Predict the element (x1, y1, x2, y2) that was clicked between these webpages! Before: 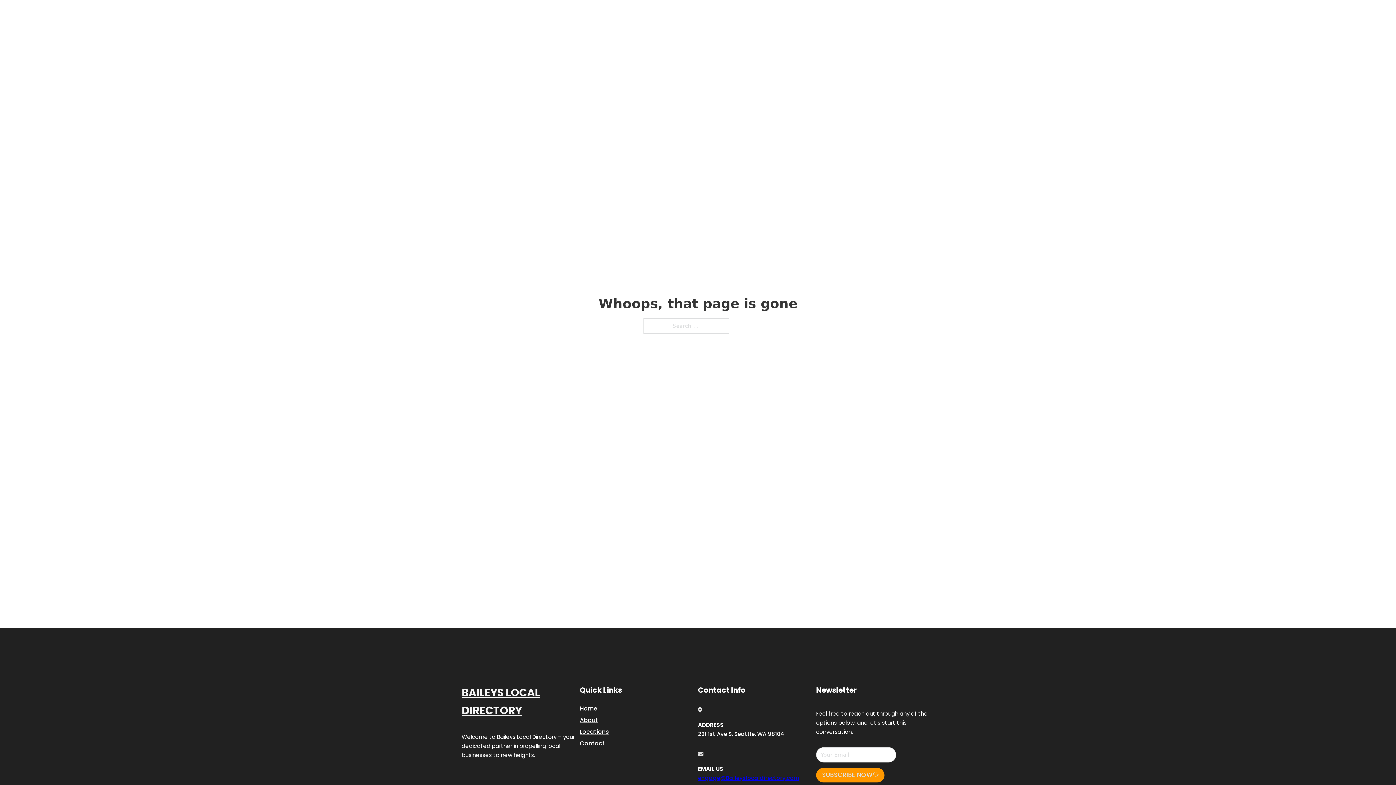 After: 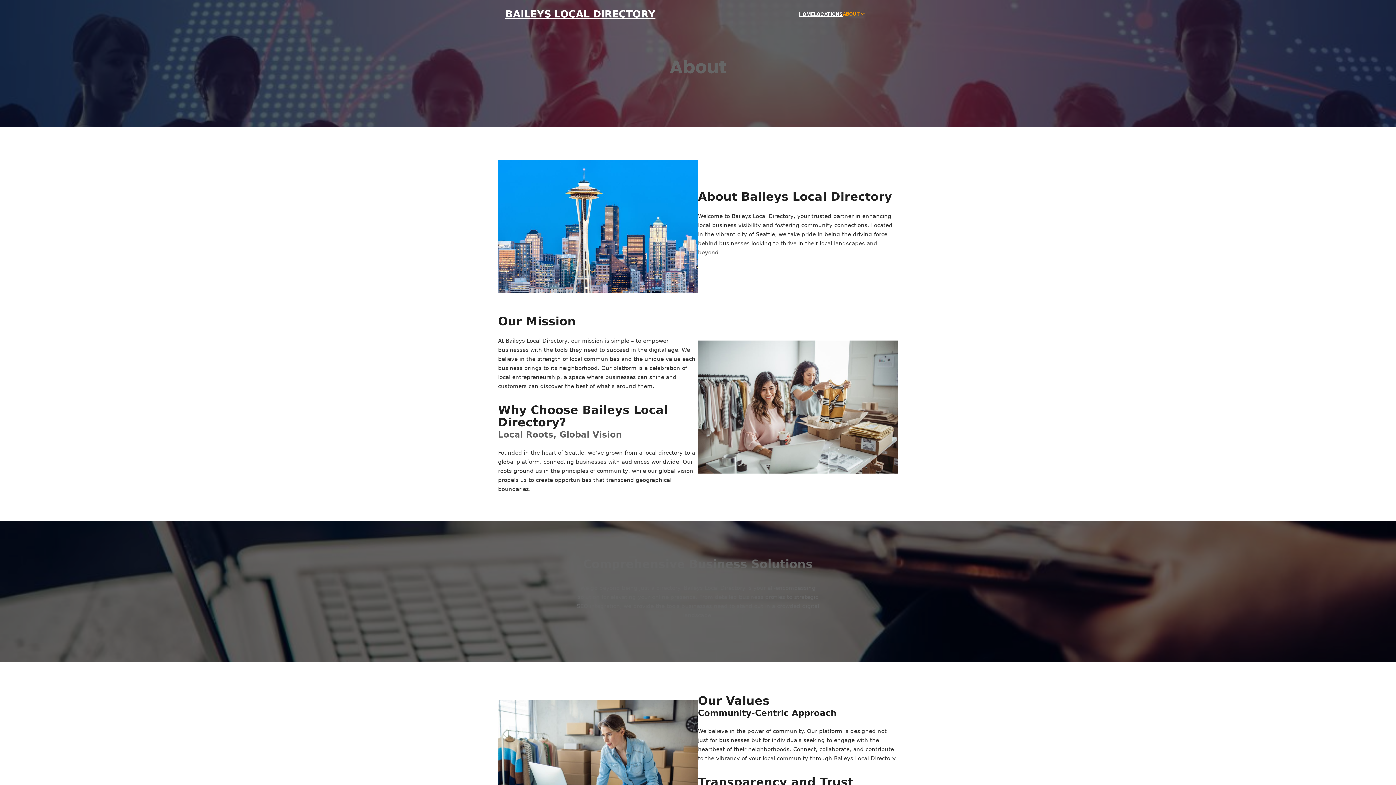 Action: bbox: (580, 715, 598, 725) label: About